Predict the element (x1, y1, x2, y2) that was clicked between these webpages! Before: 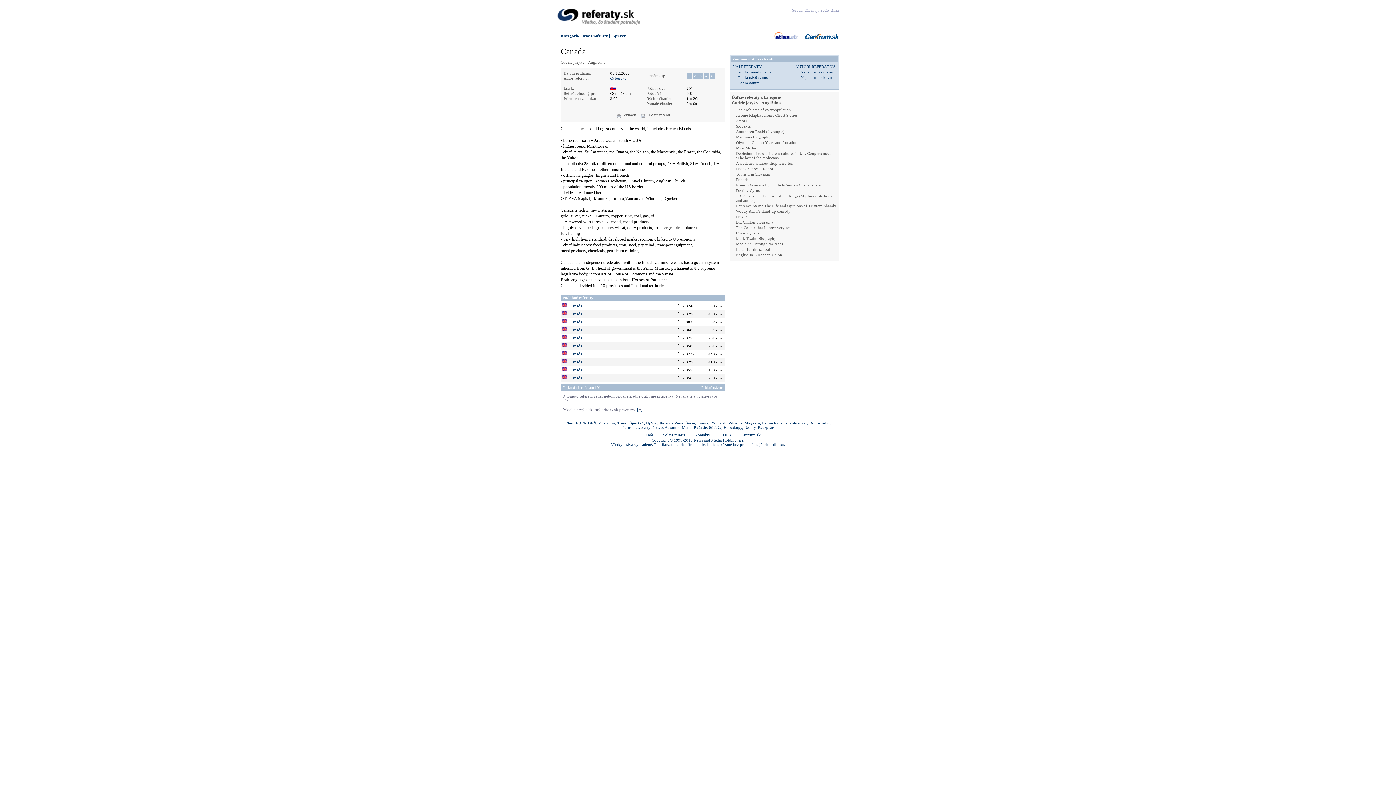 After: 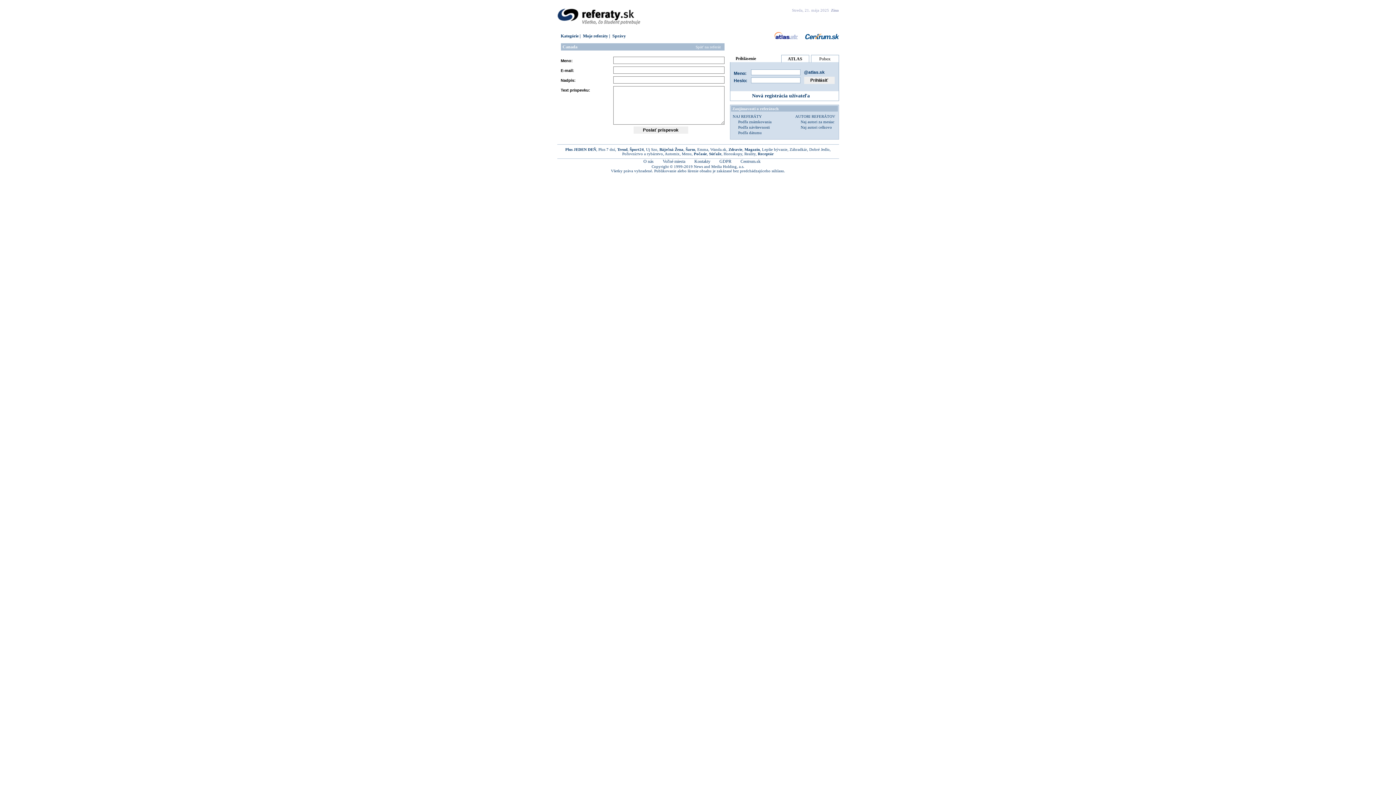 Action: label: + bbox: (638, 407, 641, 412)